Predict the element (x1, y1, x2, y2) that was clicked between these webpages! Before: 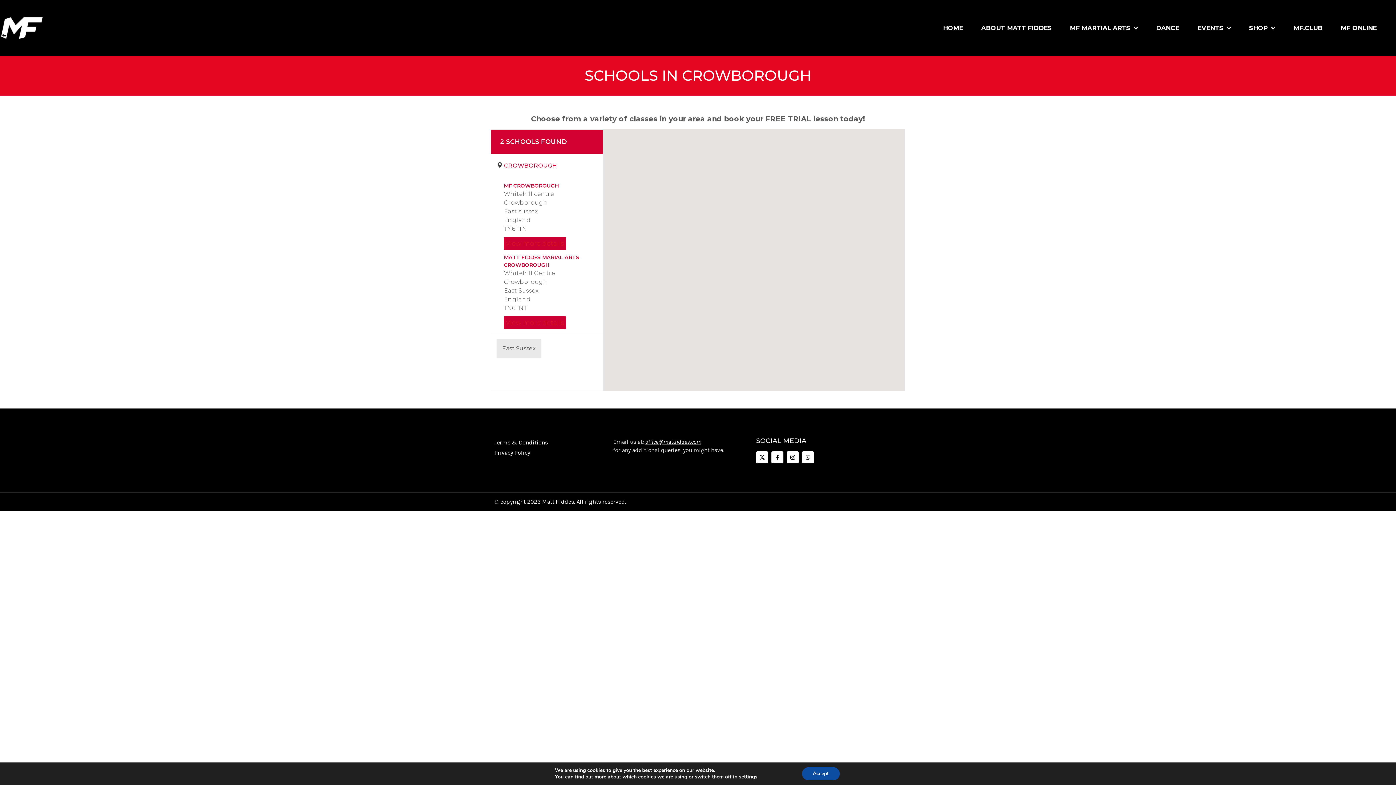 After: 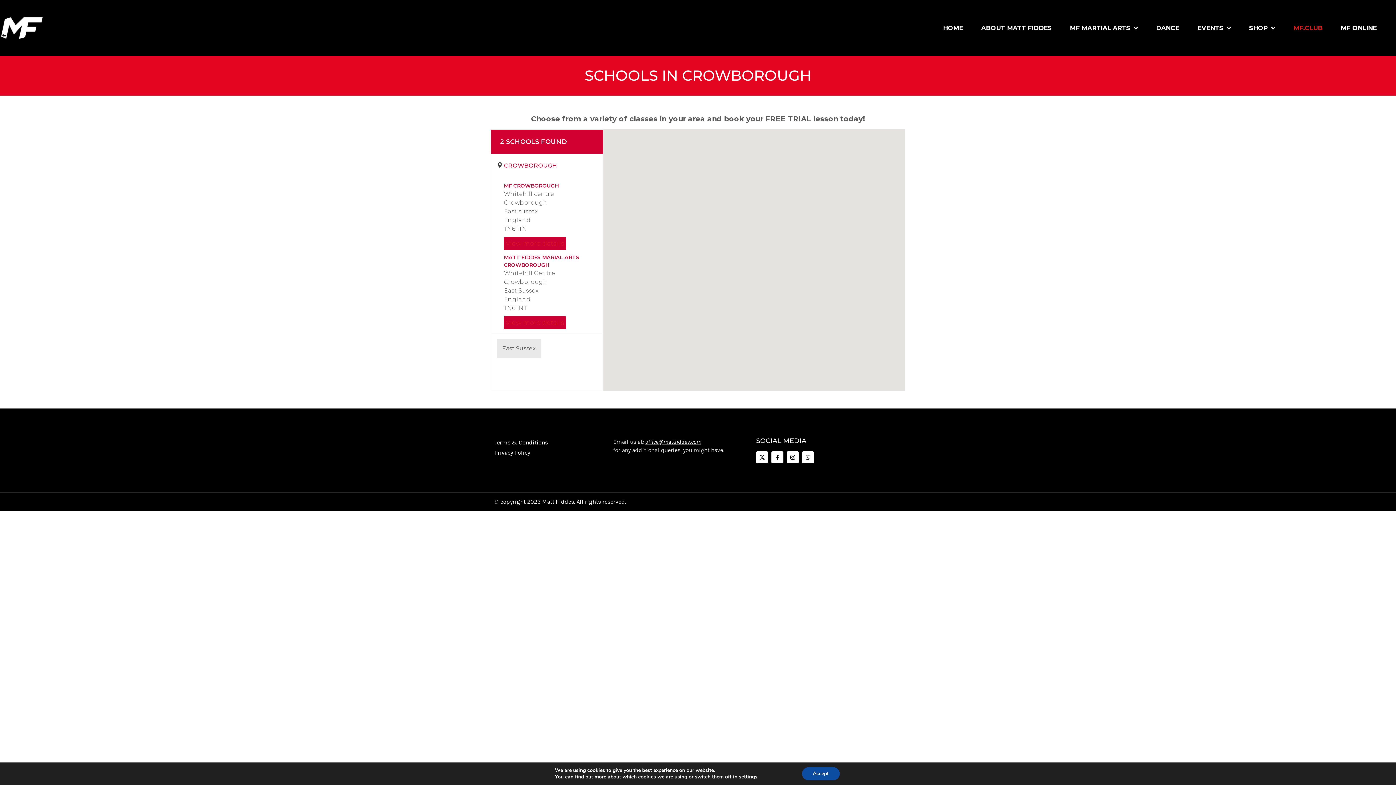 Action: bbox: (1285, 15, 1331, 40) label: MF.CLUB